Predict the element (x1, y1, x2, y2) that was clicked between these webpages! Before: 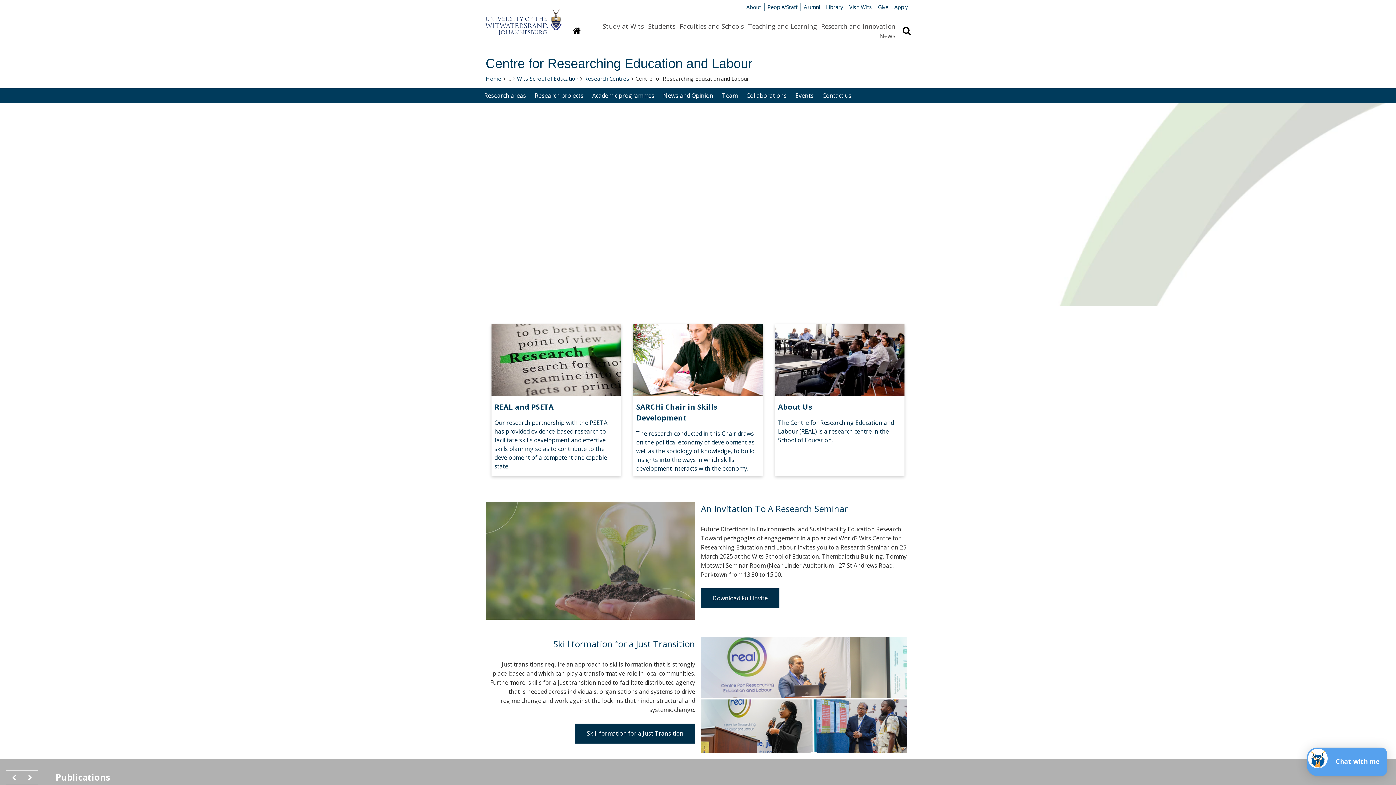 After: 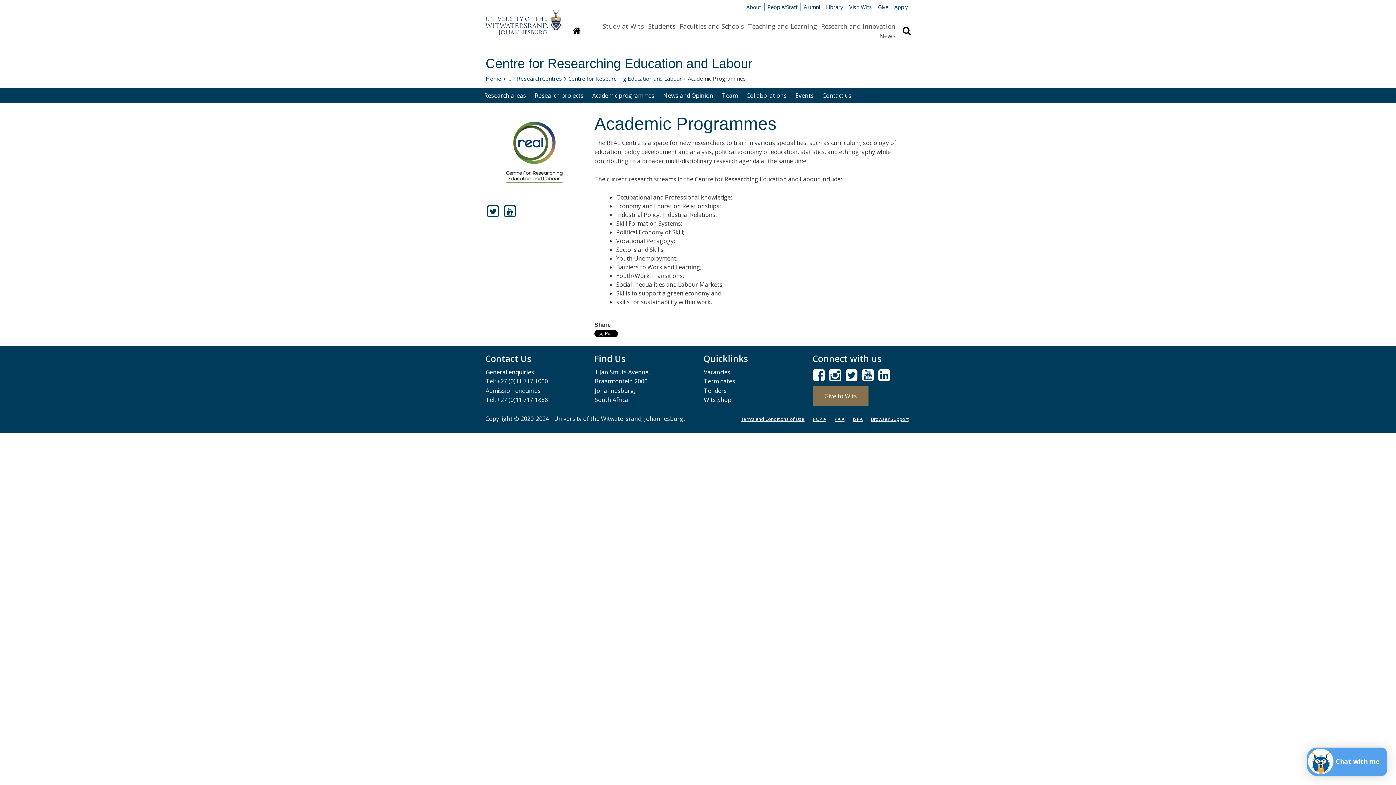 Action: label: Academic programmes bbox: (588, 88, 658, 102)